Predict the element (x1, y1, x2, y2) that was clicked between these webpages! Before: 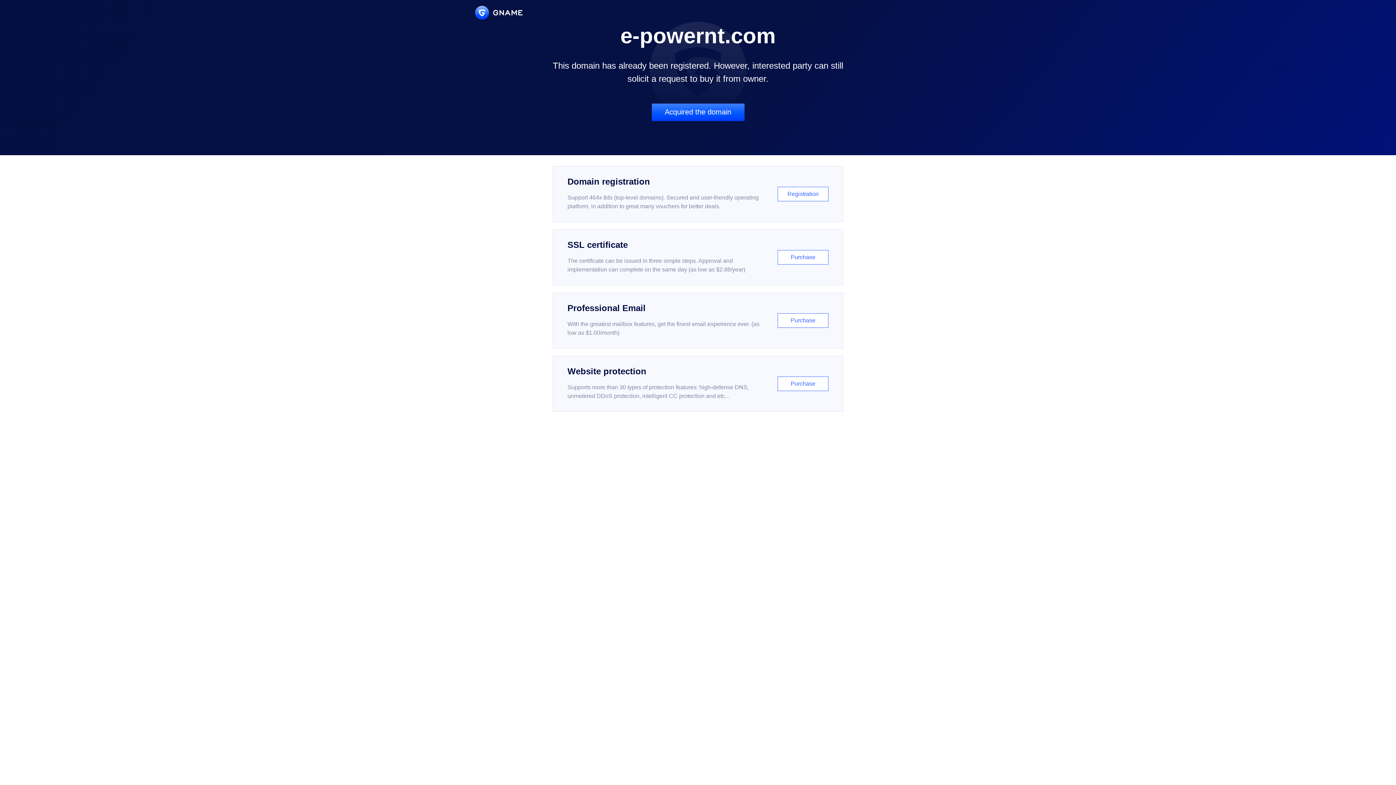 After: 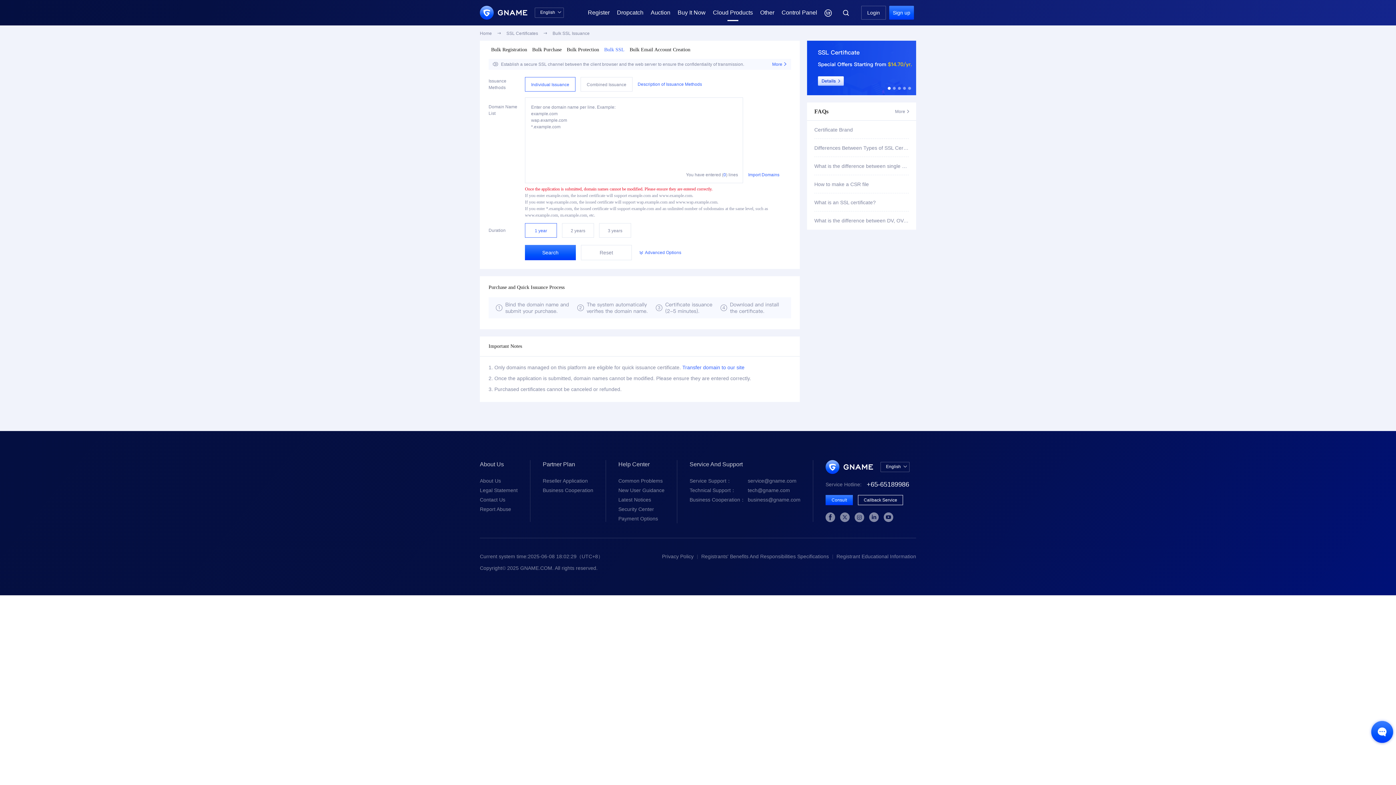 Action: bbox: (552, 229, 843, 285) label: SSL certificate

The certificate can be issued in three simple steps. Approval and implementation can complete on the same day (as low as $2.88/year)

Purchase